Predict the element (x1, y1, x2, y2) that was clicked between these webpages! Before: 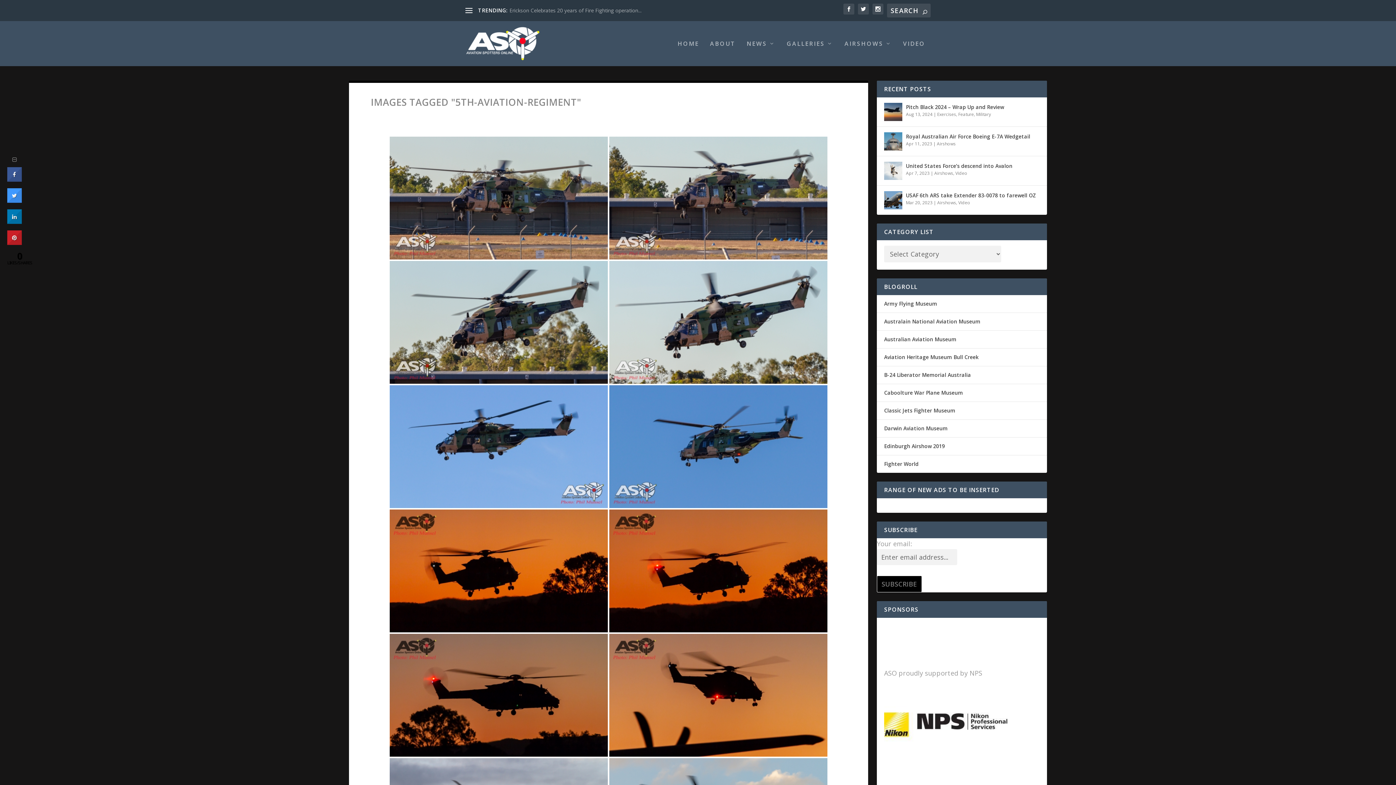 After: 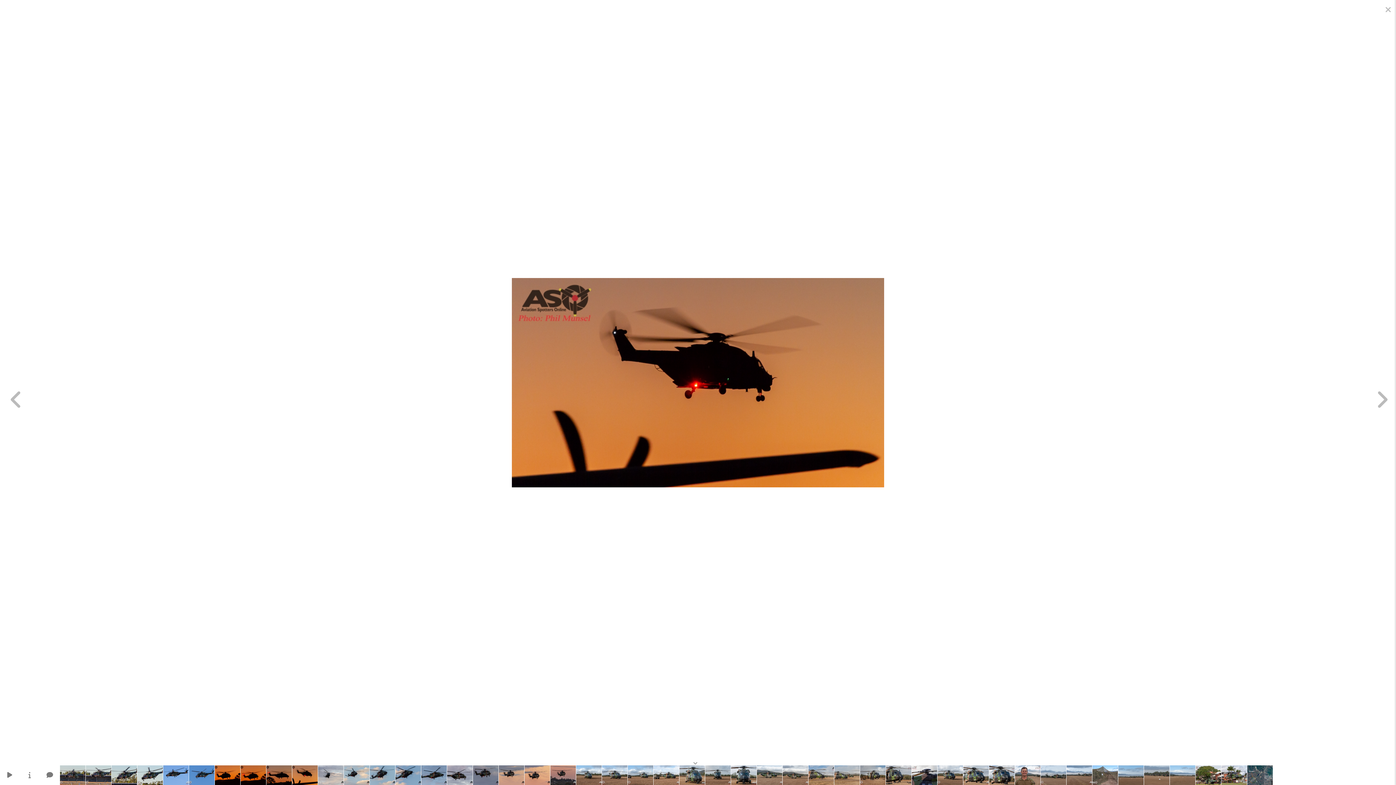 Action: bbox: (609, 634, 827, 757)